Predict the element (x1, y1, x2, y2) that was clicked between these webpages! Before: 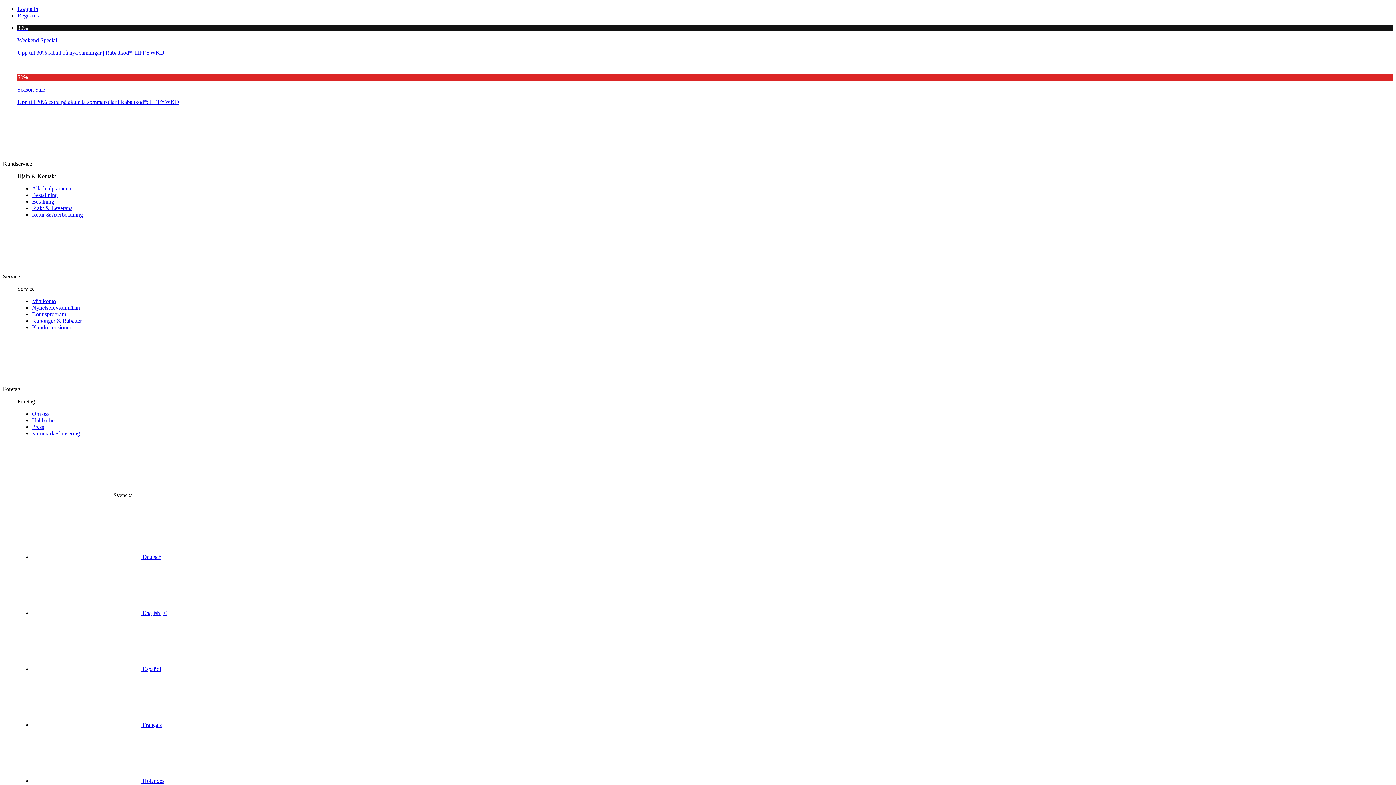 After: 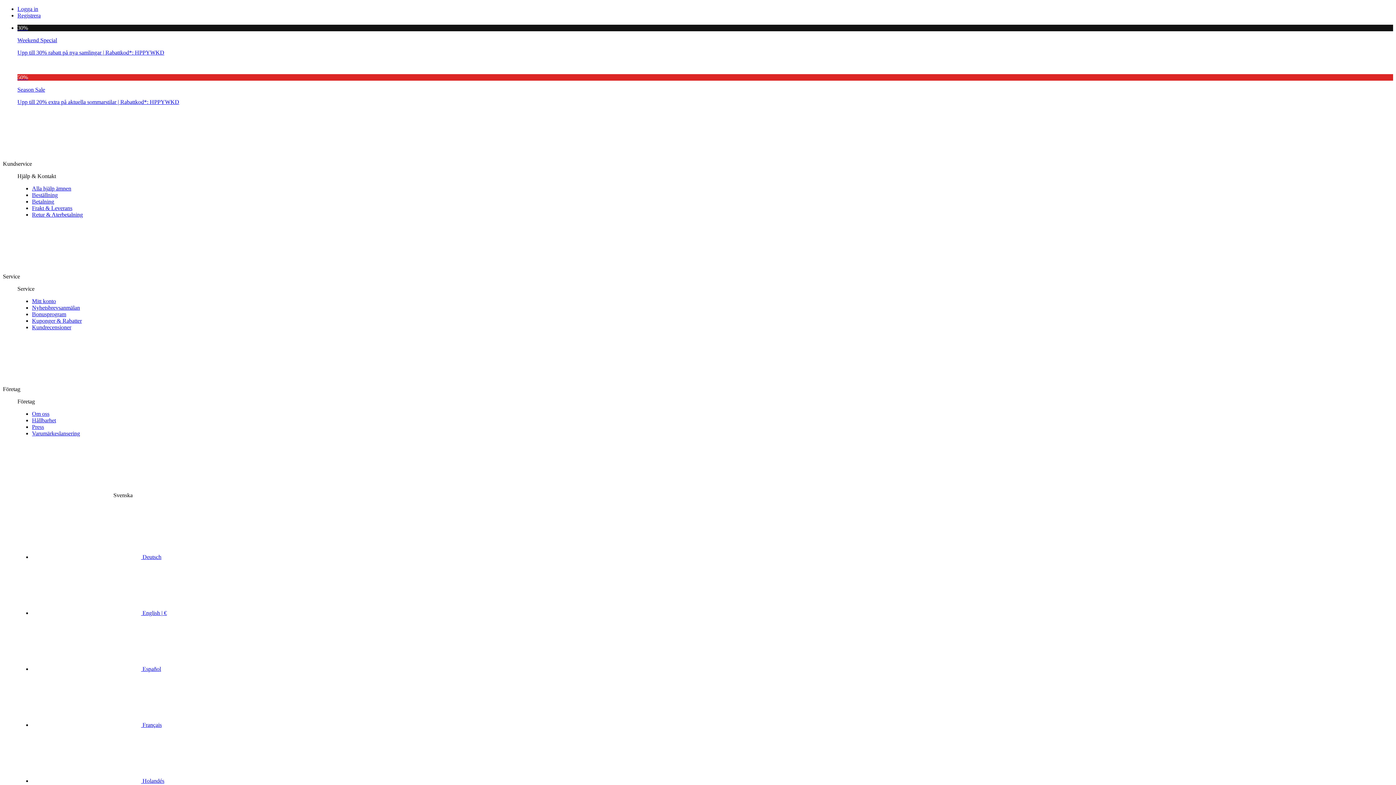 Action: label: Alla hjälp ämnen bbox: (32, 185, 71, 191)